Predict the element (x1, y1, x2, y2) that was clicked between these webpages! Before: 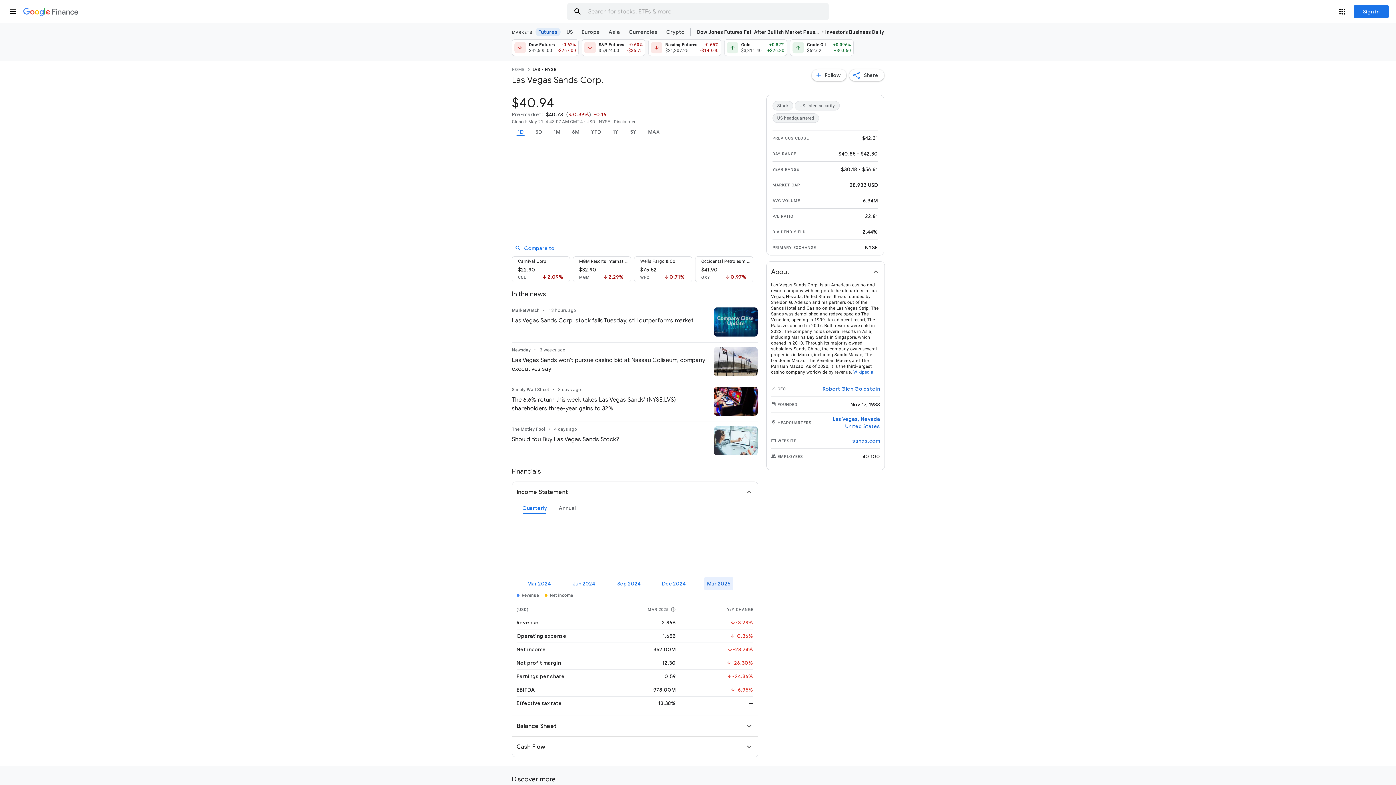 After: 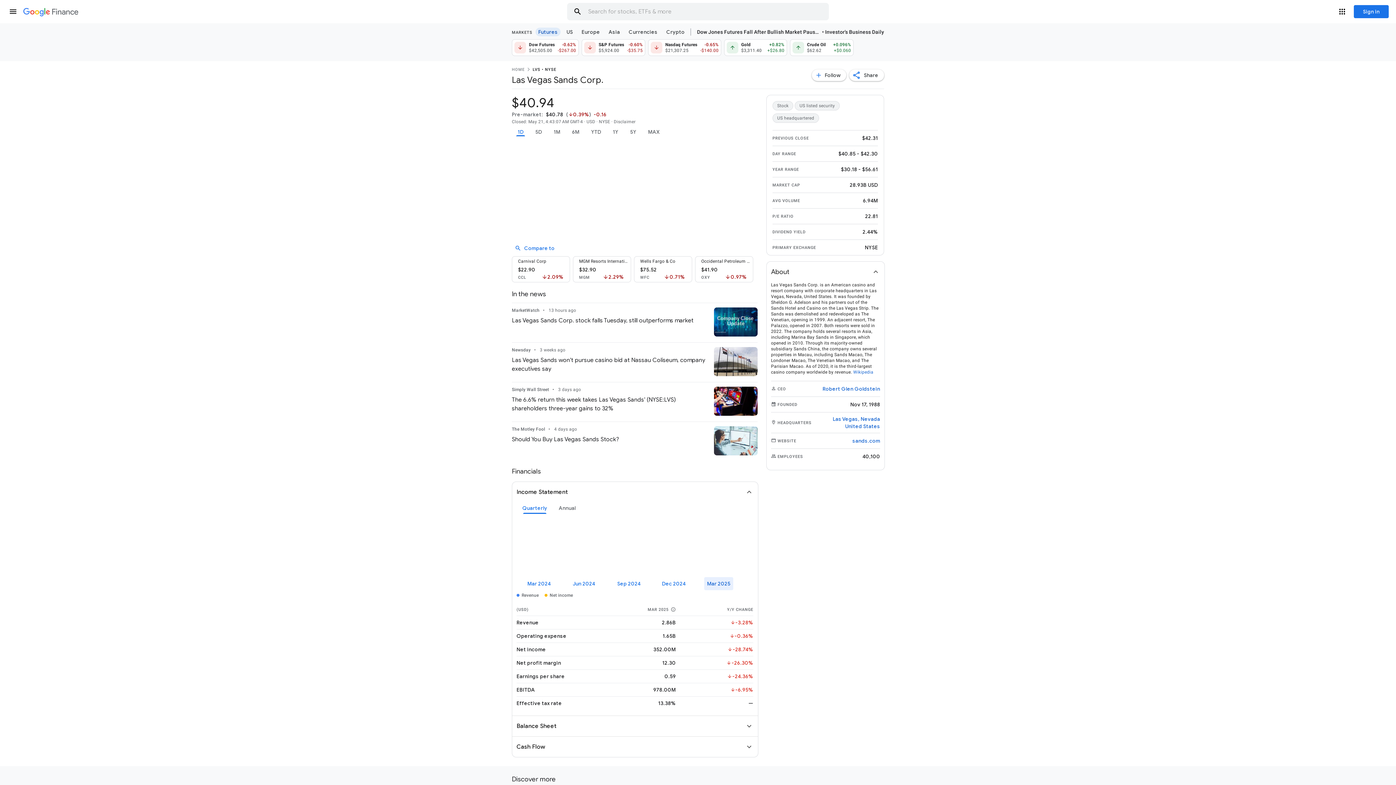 Action: bbox: (516, 482, 753, 502) label: Income Statement
